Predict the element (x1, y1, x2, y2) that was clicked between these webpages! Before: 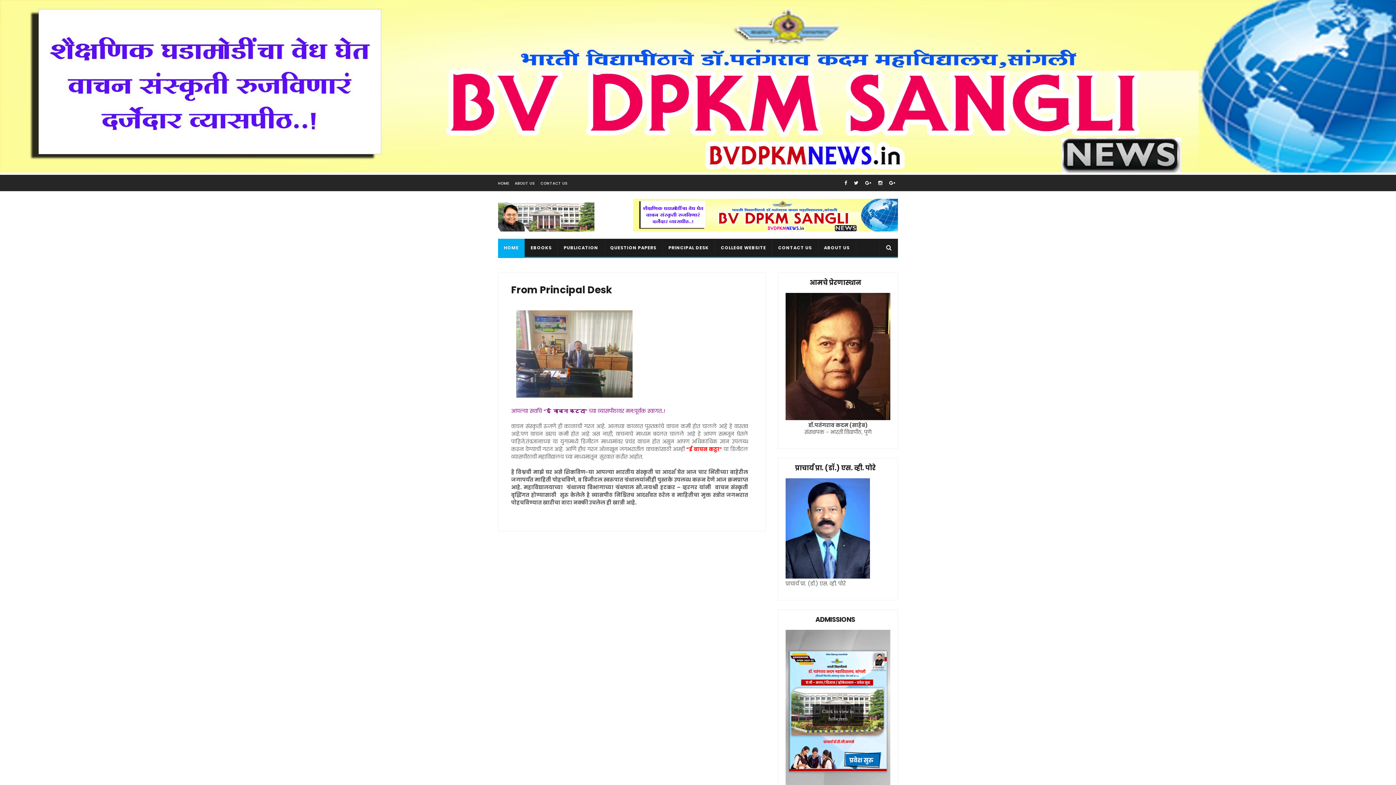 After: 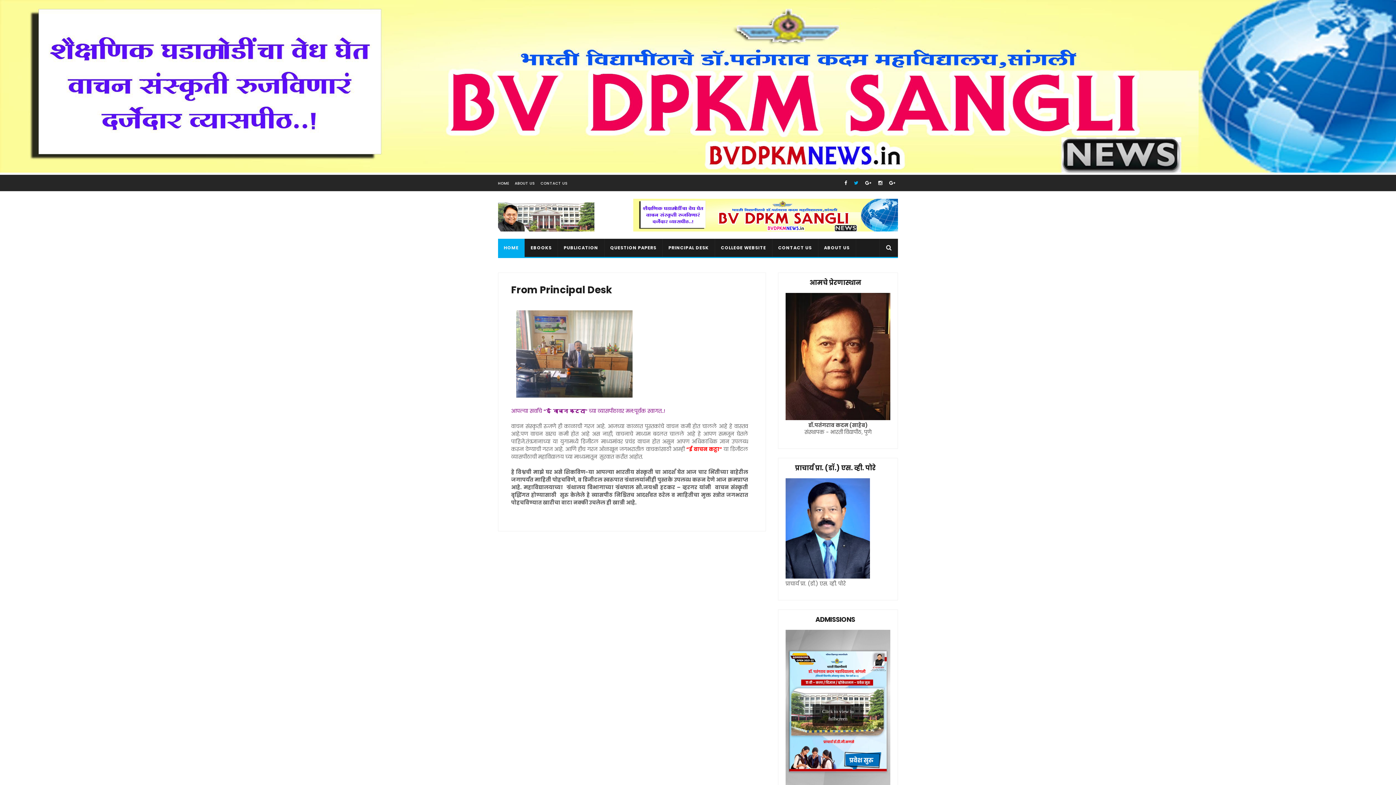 Action: bbox: (851, 174, 861, 191)